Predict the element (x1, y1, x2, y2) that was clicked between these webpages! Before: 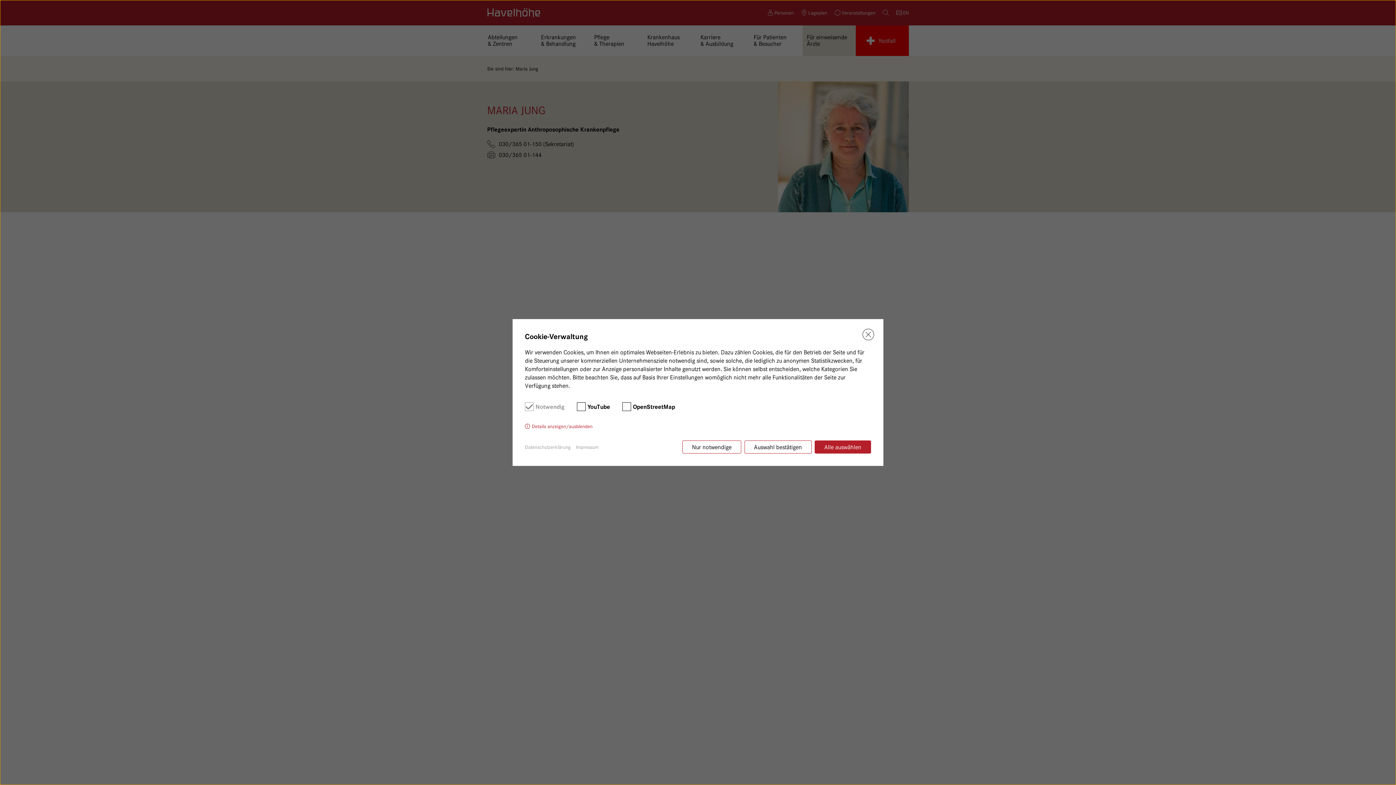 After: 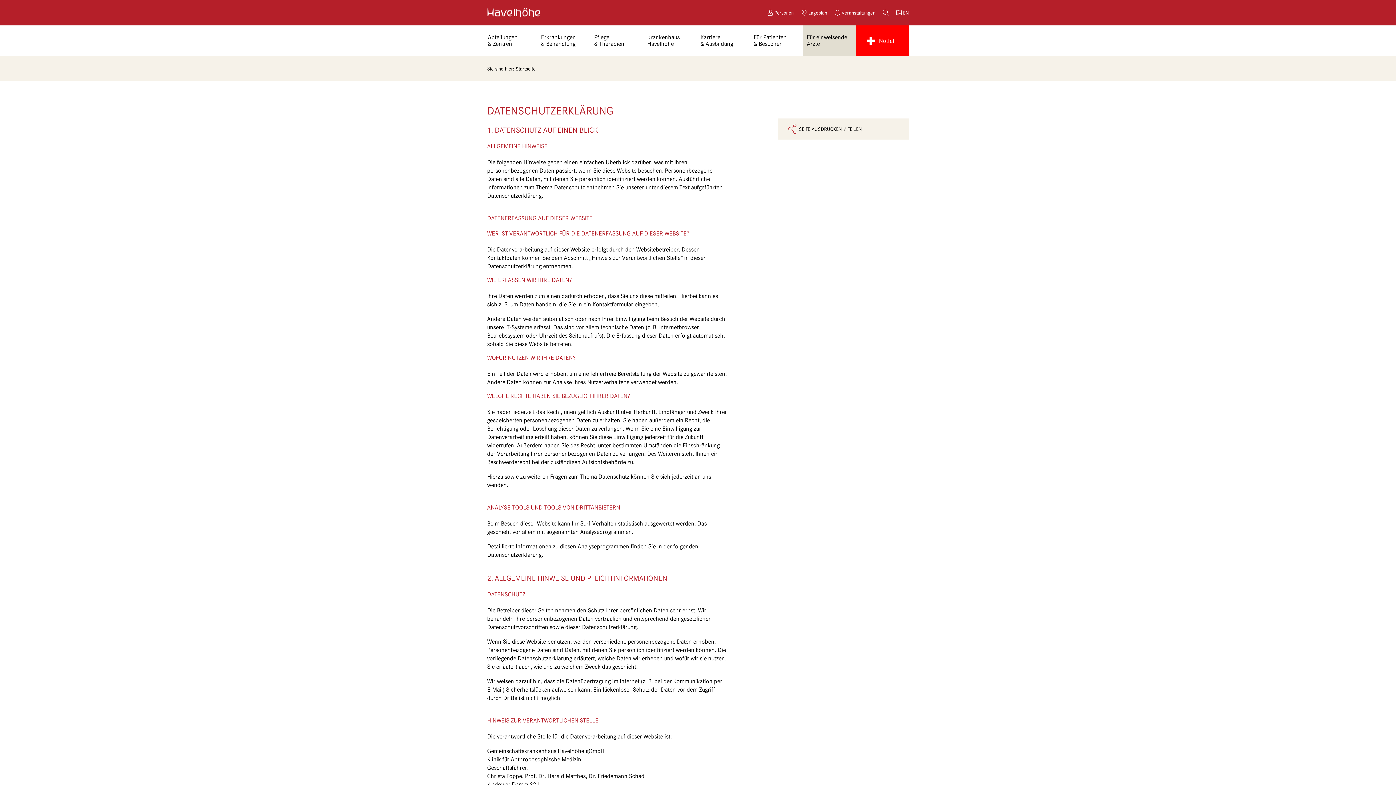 Action: bbox: (525, 443, 570, 451) label: Datenschutzerklärung